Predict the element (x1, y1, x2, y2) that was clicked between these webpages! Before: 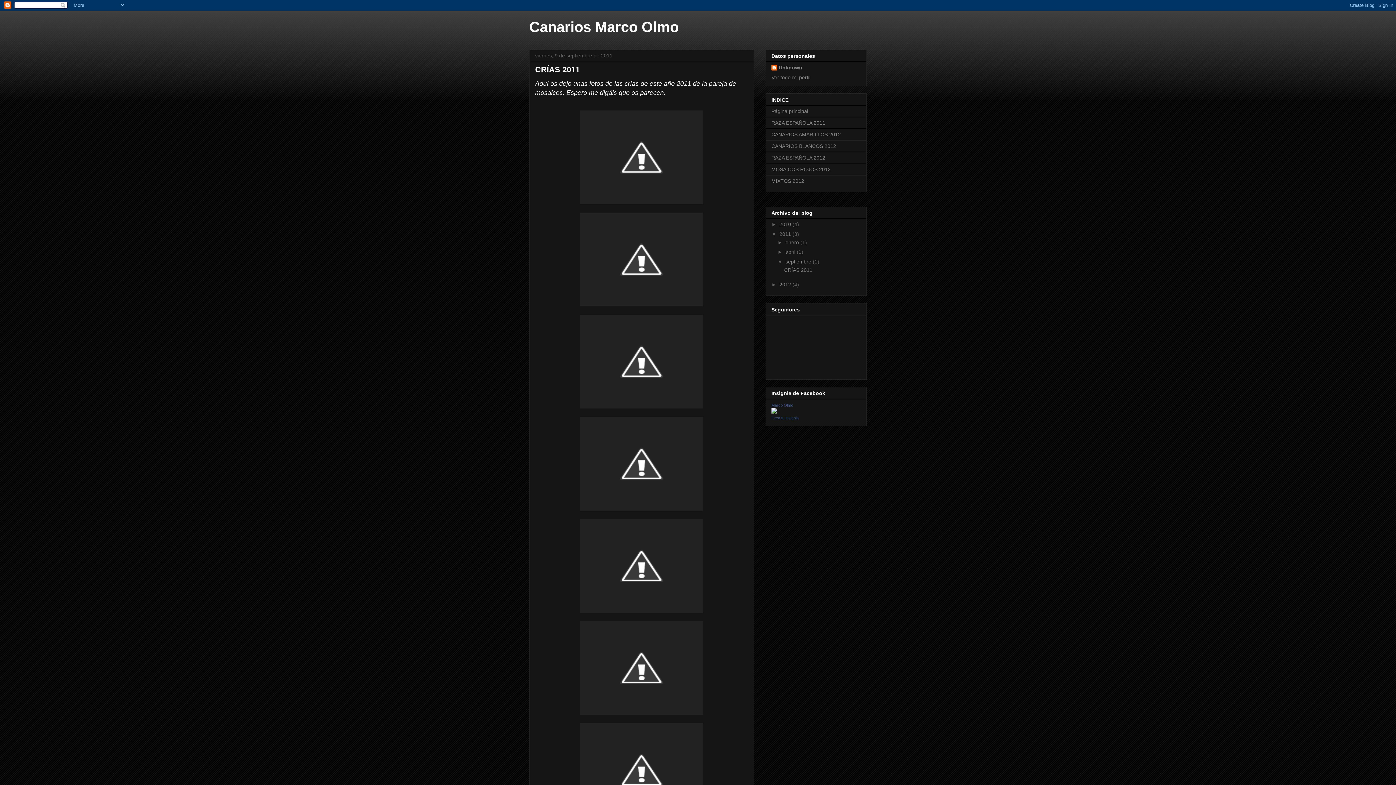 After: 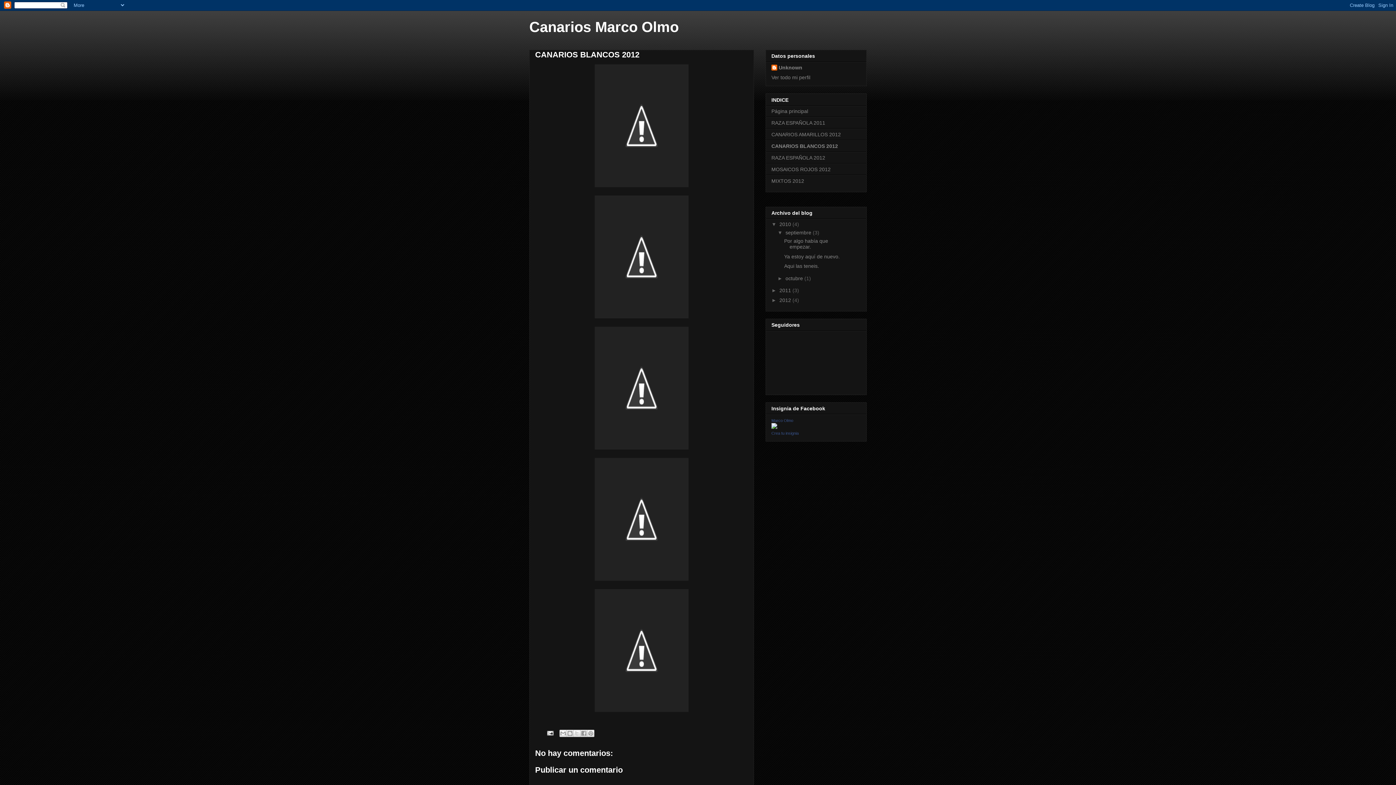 Action: label: CANARIOS BLANCOS 2012 bbox: (771, 143, 836, 149)